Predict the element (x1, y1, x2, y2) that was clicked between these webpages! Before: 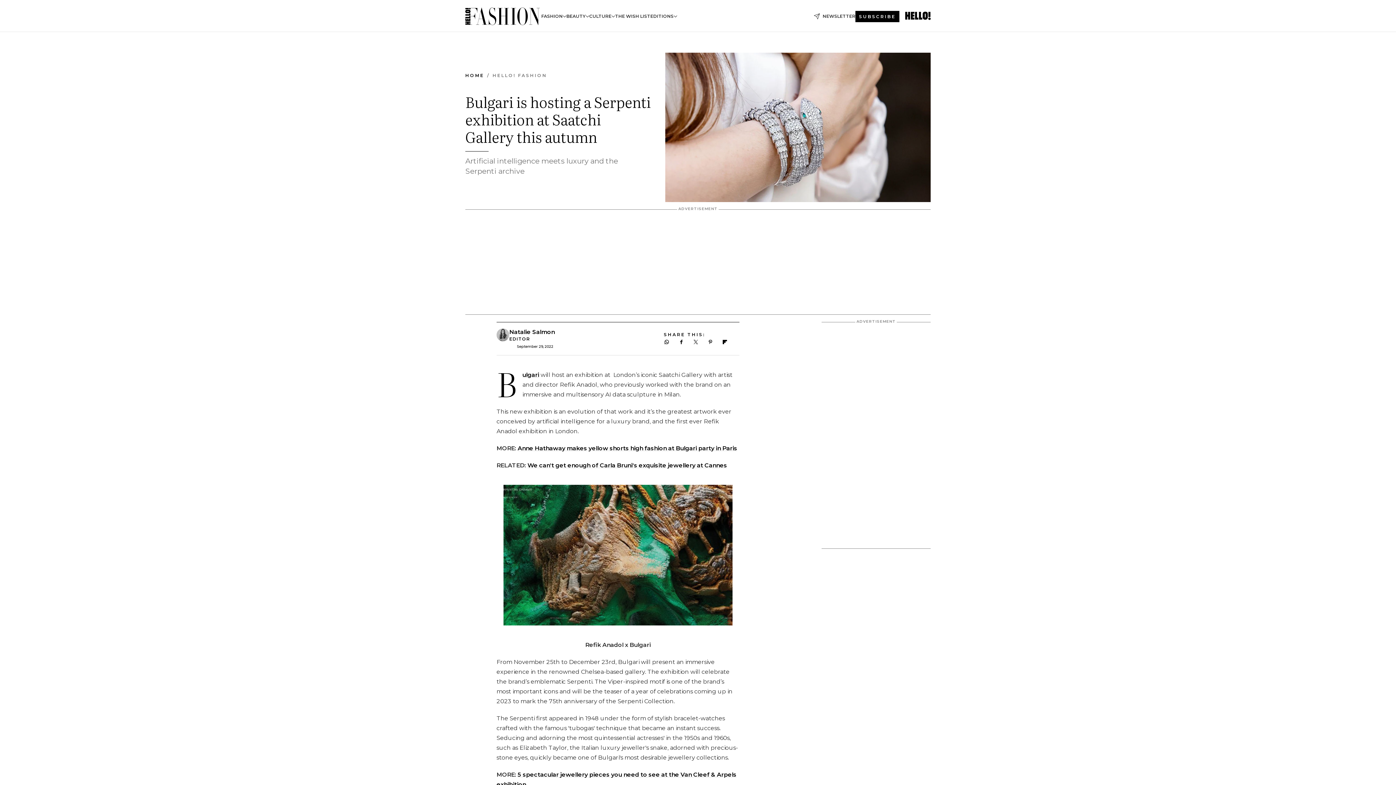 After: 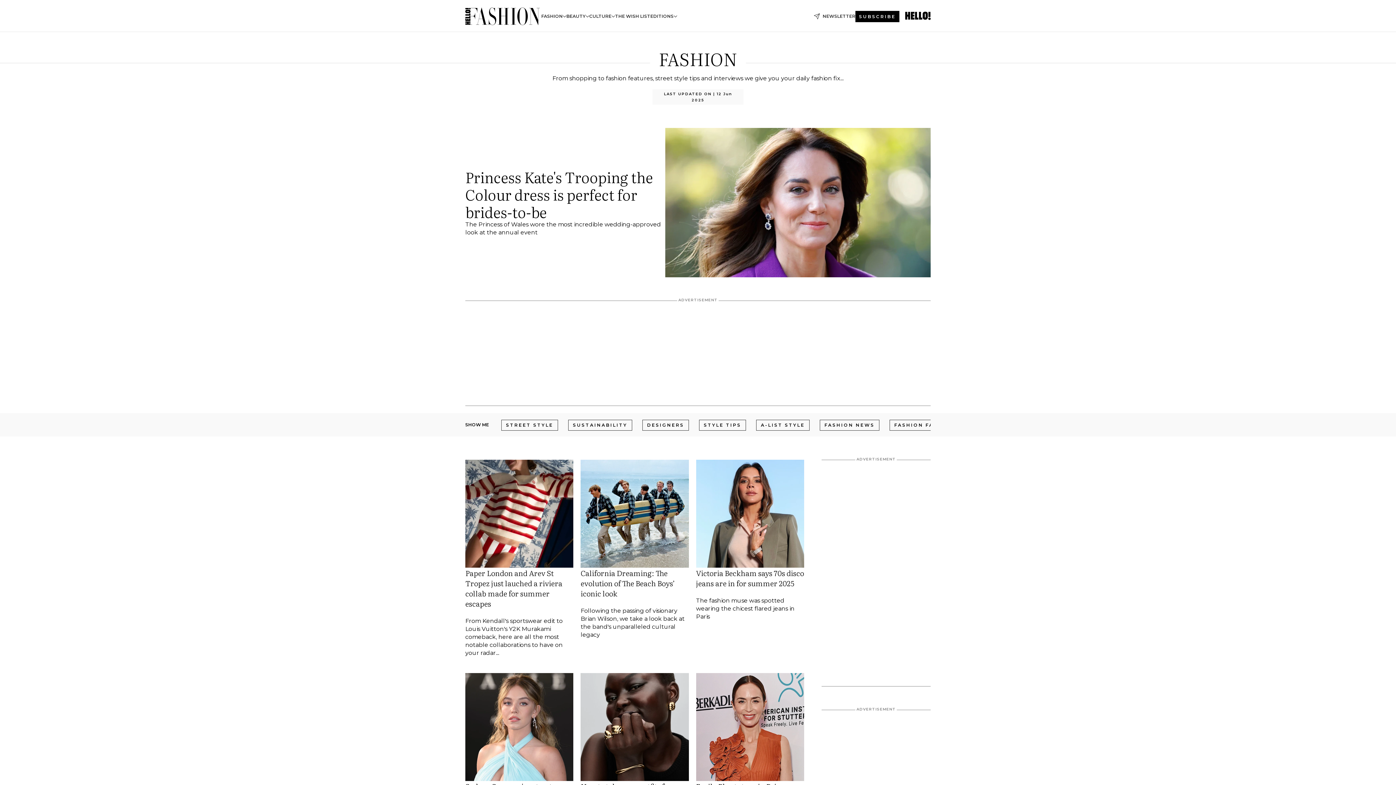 Action: label: FASHION bbox: (541, 13, 562, 18)